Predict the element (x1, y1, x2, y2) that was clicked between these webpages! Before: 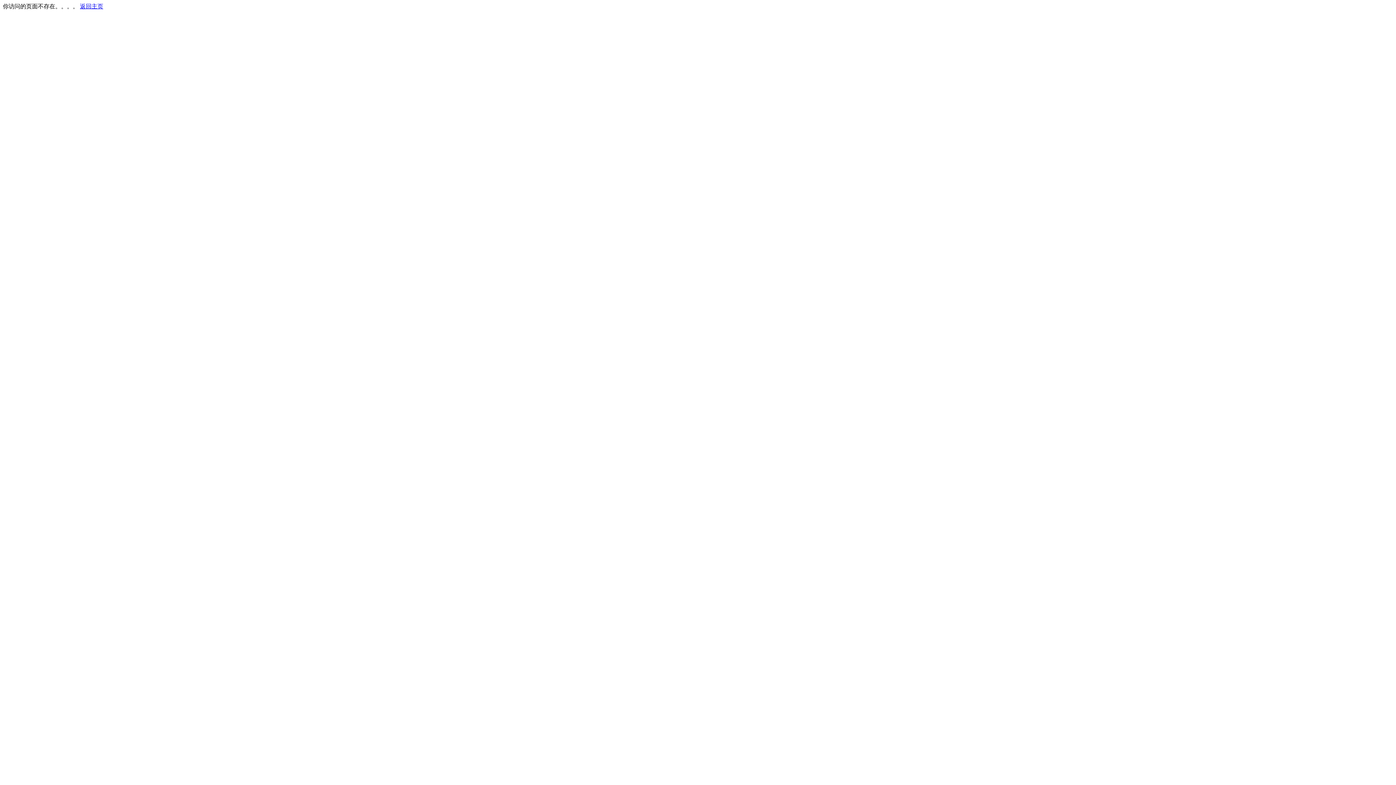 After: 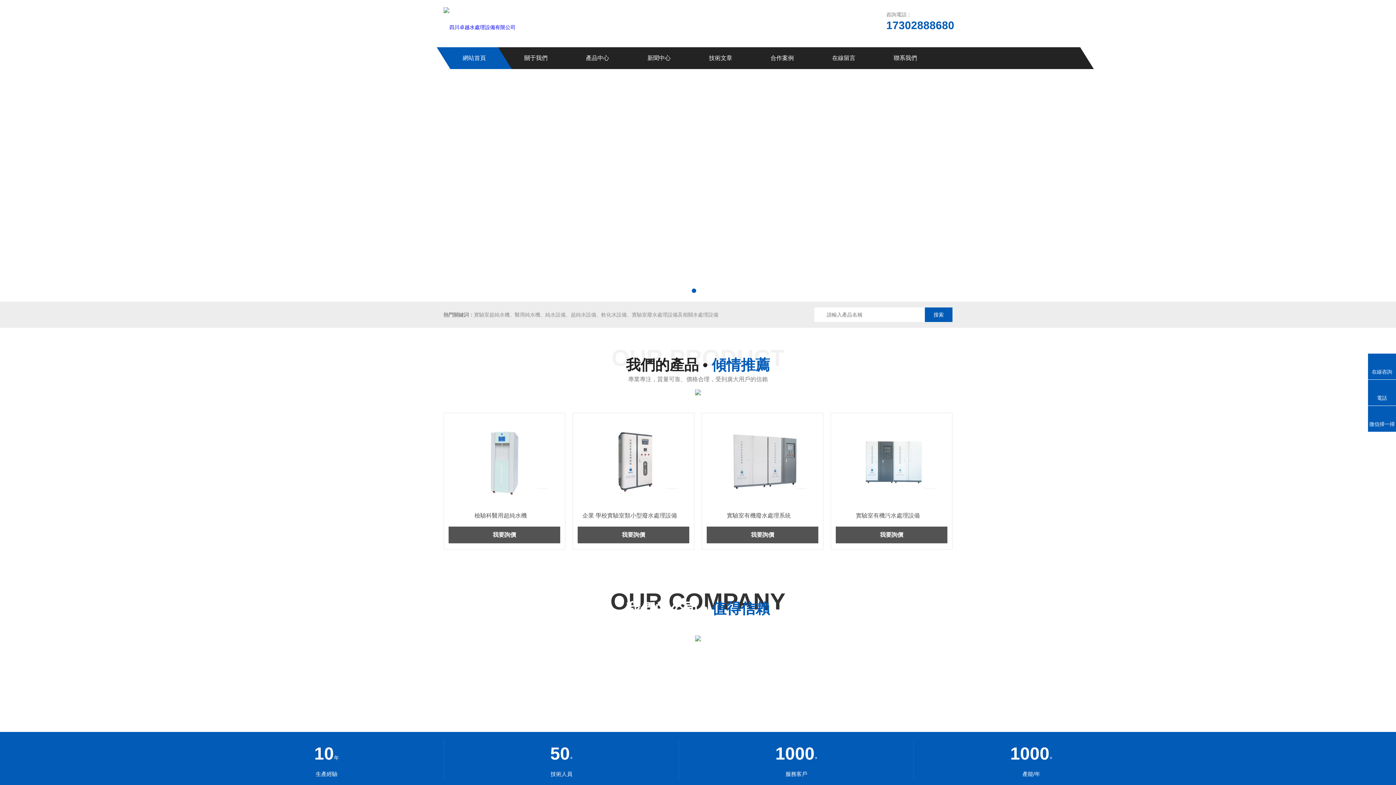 Action: bbox: (80, 3, 103, 9) label: 返回主页